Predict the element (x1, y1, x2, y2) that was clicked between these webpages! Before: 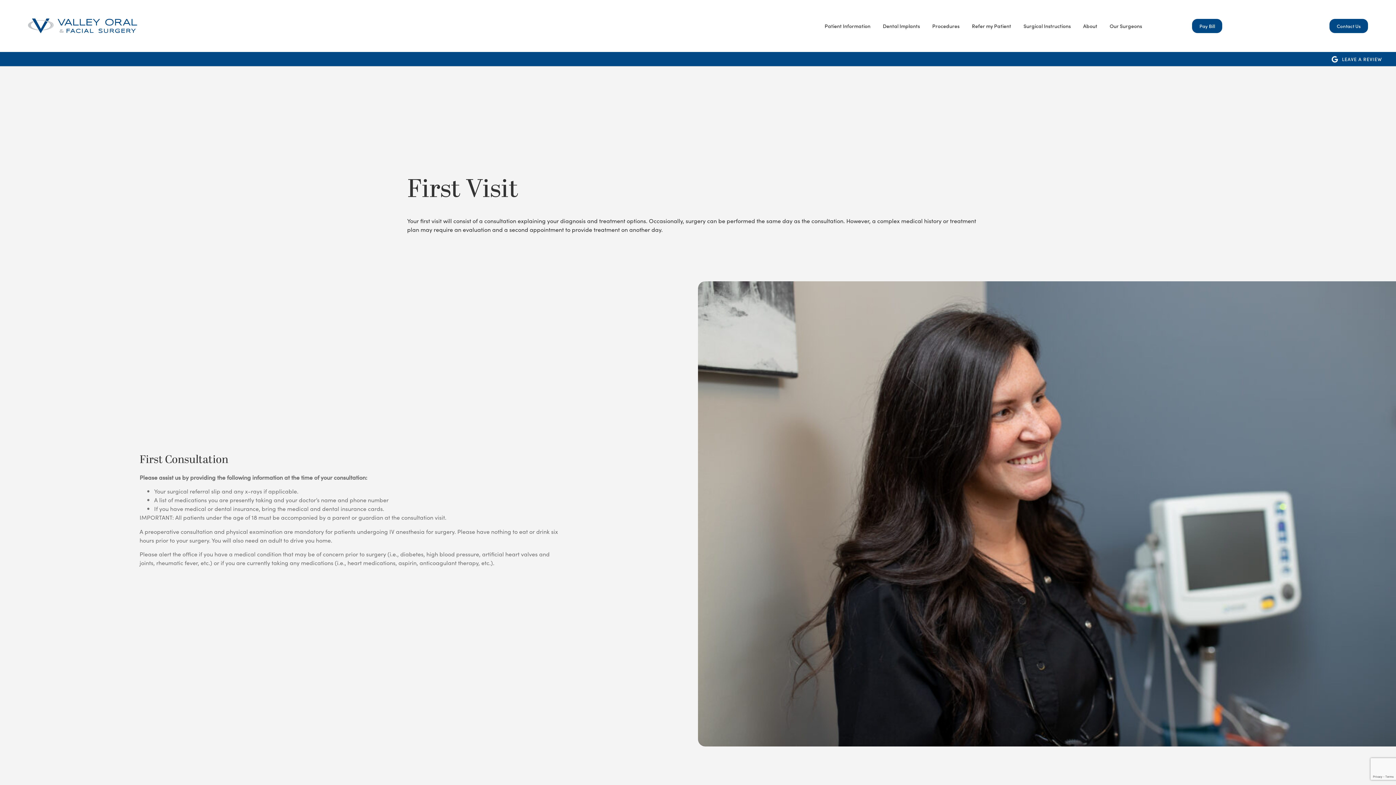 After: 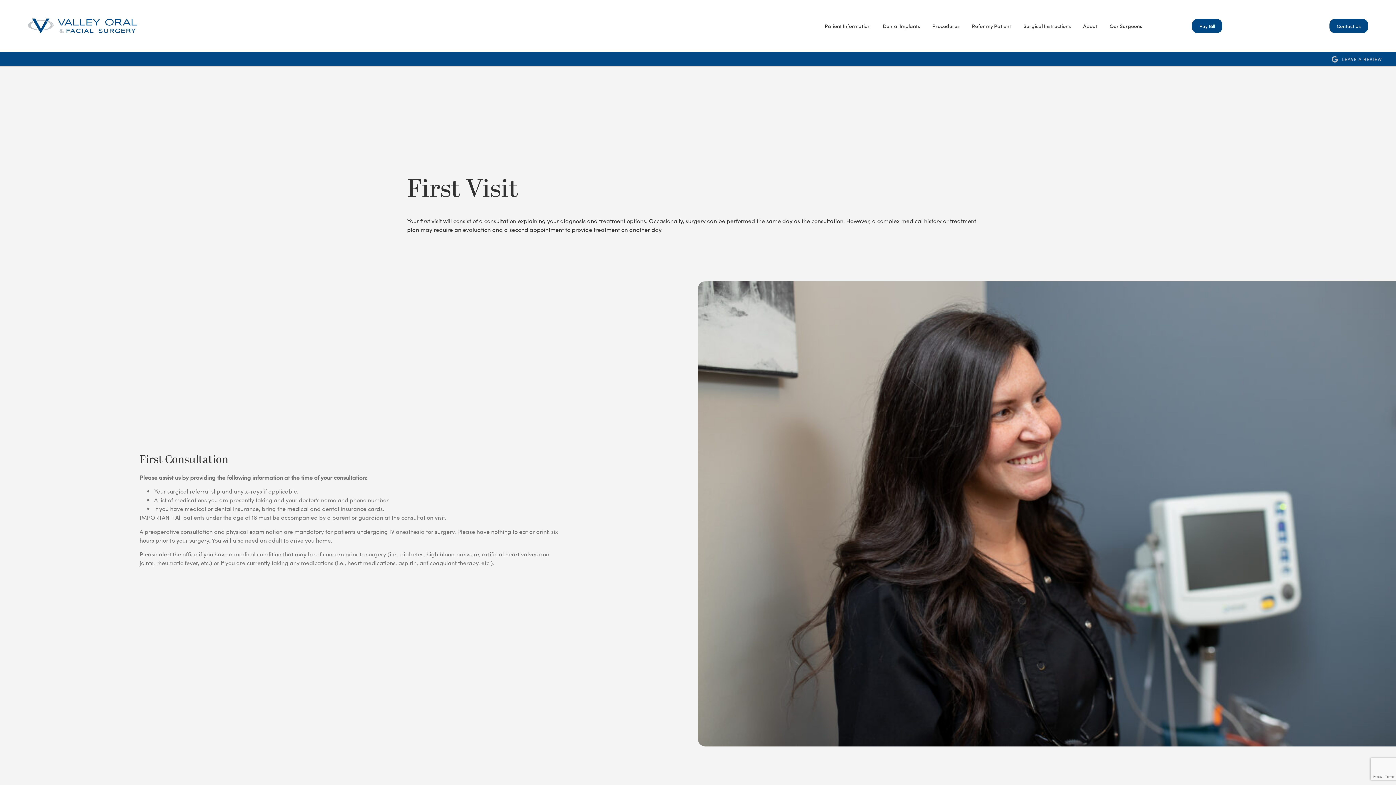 Action: label: LEAVE A REVIEW bbox: (1038, 55, 1382, 62)